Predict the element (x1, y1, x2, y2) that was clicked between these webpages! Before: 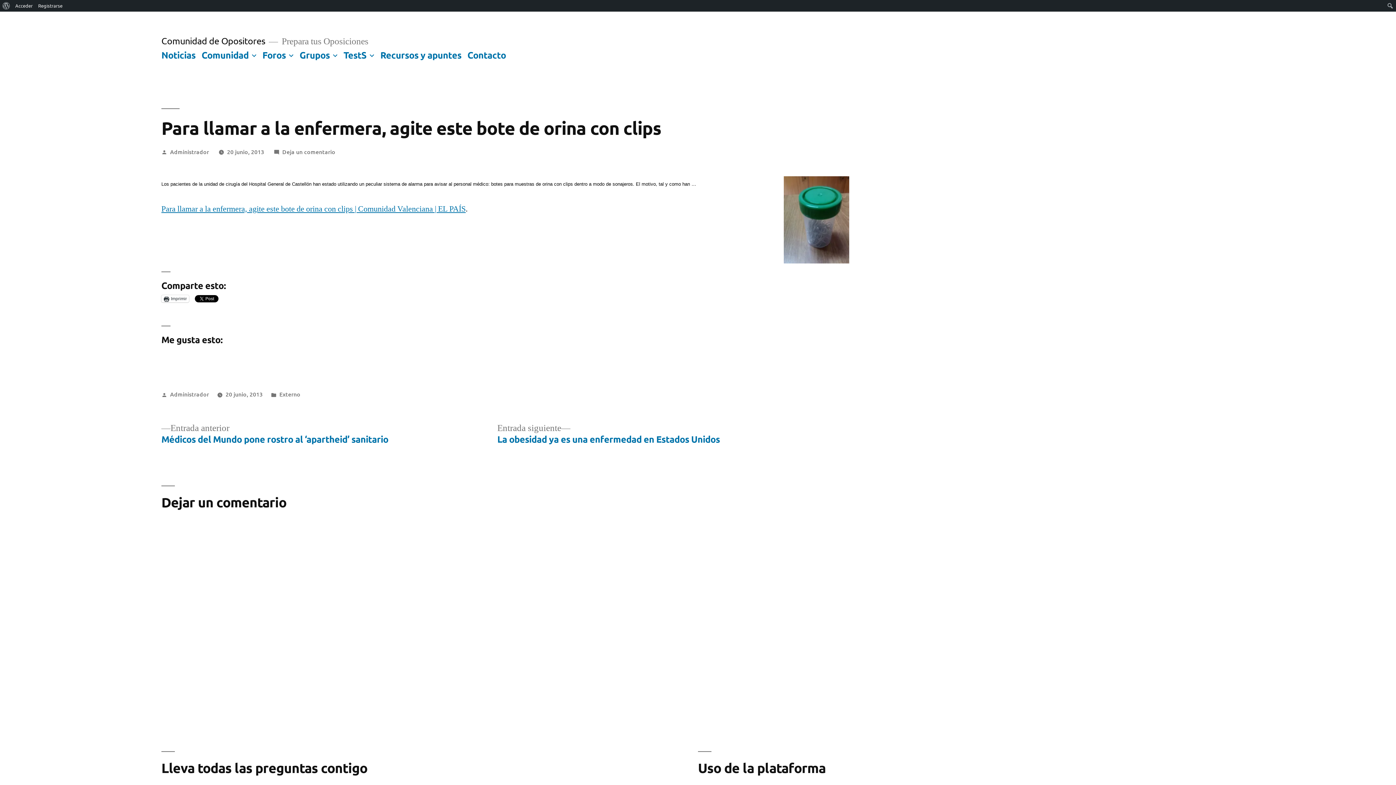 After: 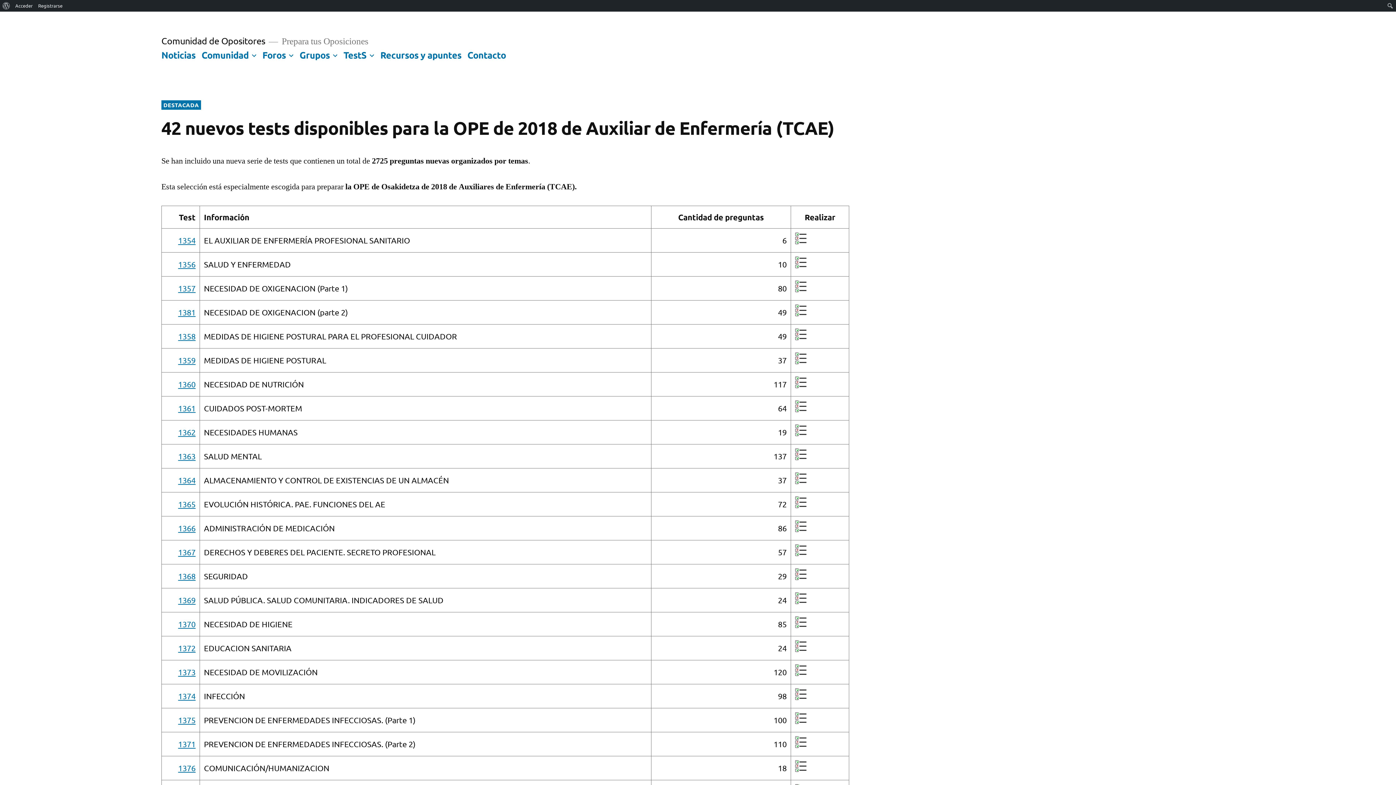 Action: label: Noticias bbox: (161, 48, 195, 60)